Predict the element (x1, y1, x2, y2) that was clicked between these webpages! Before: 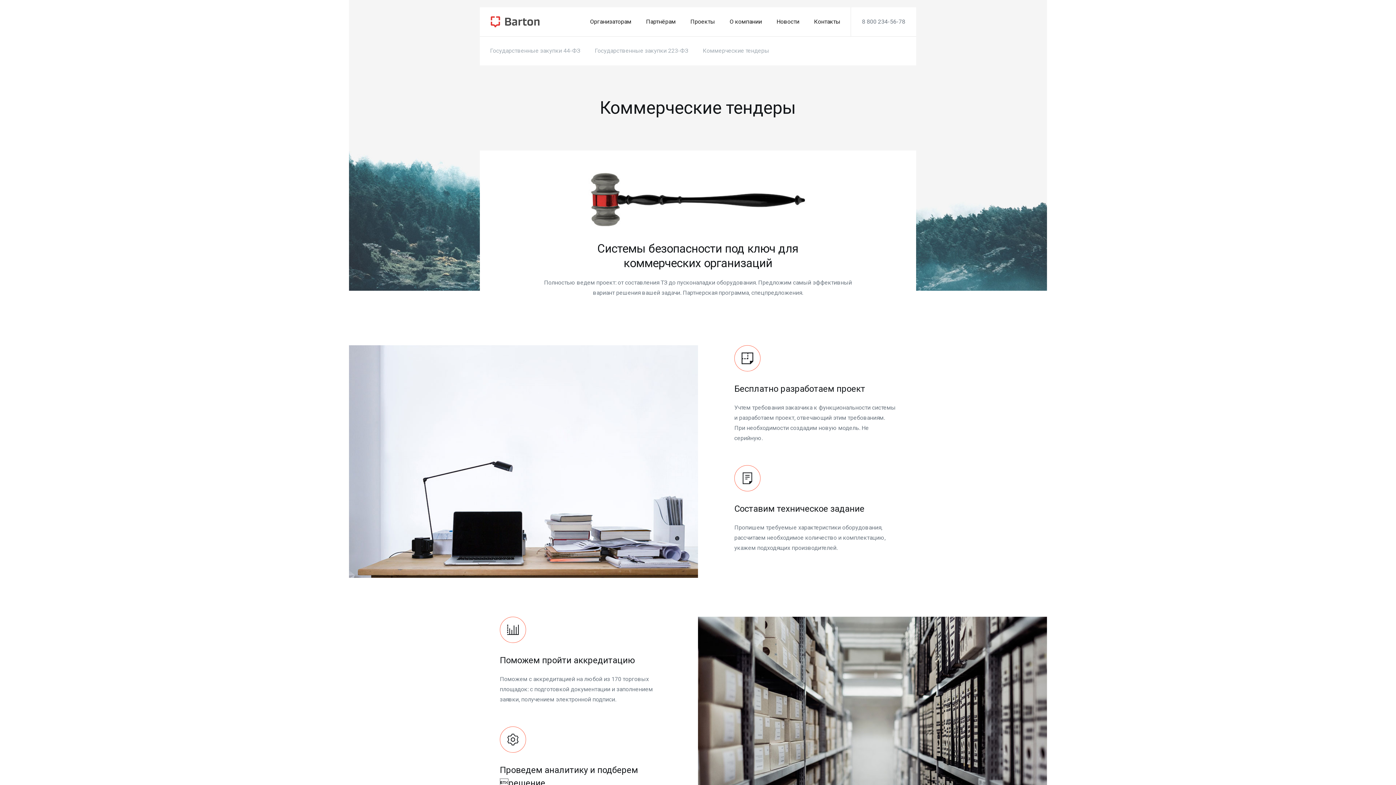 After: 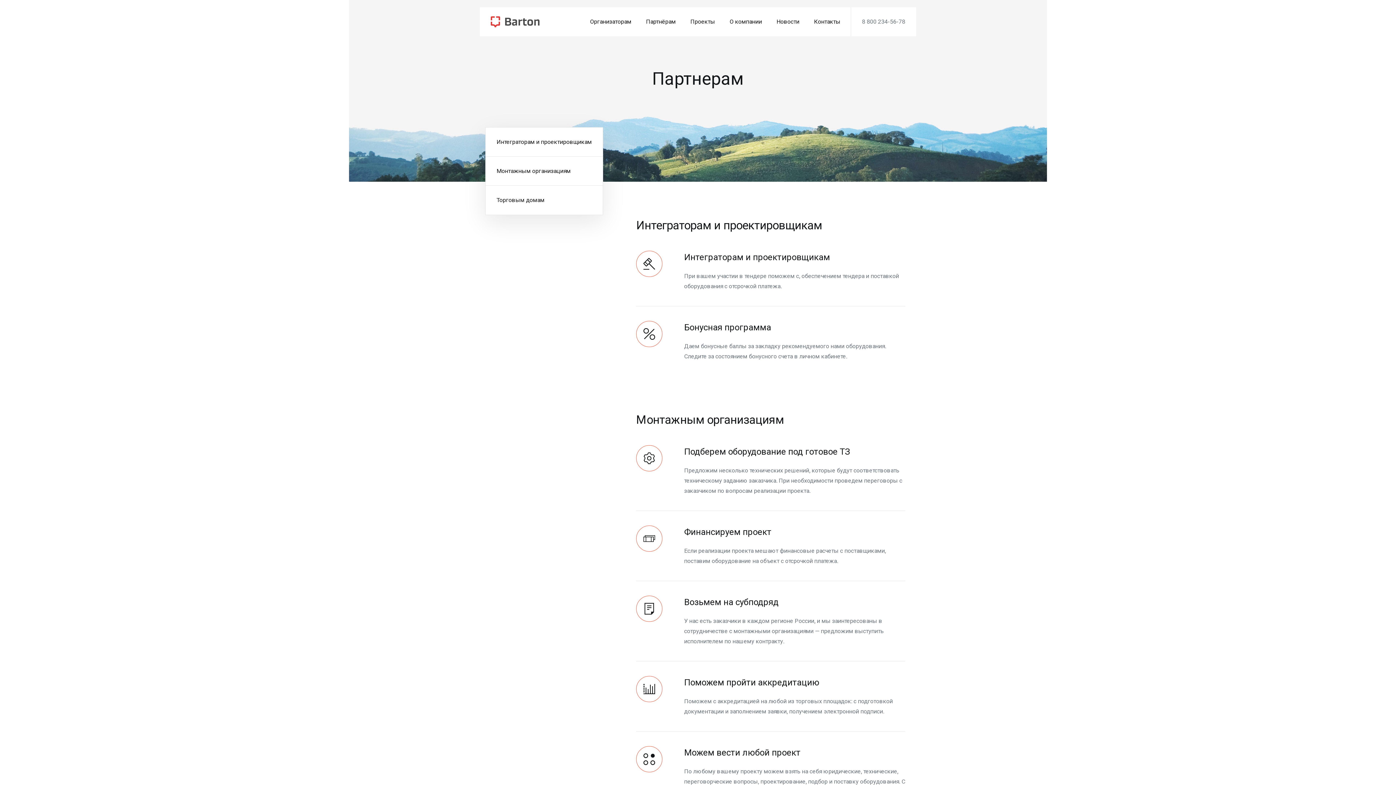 Action: label: Партнёрам bbox: (646, 7, 676, 36)